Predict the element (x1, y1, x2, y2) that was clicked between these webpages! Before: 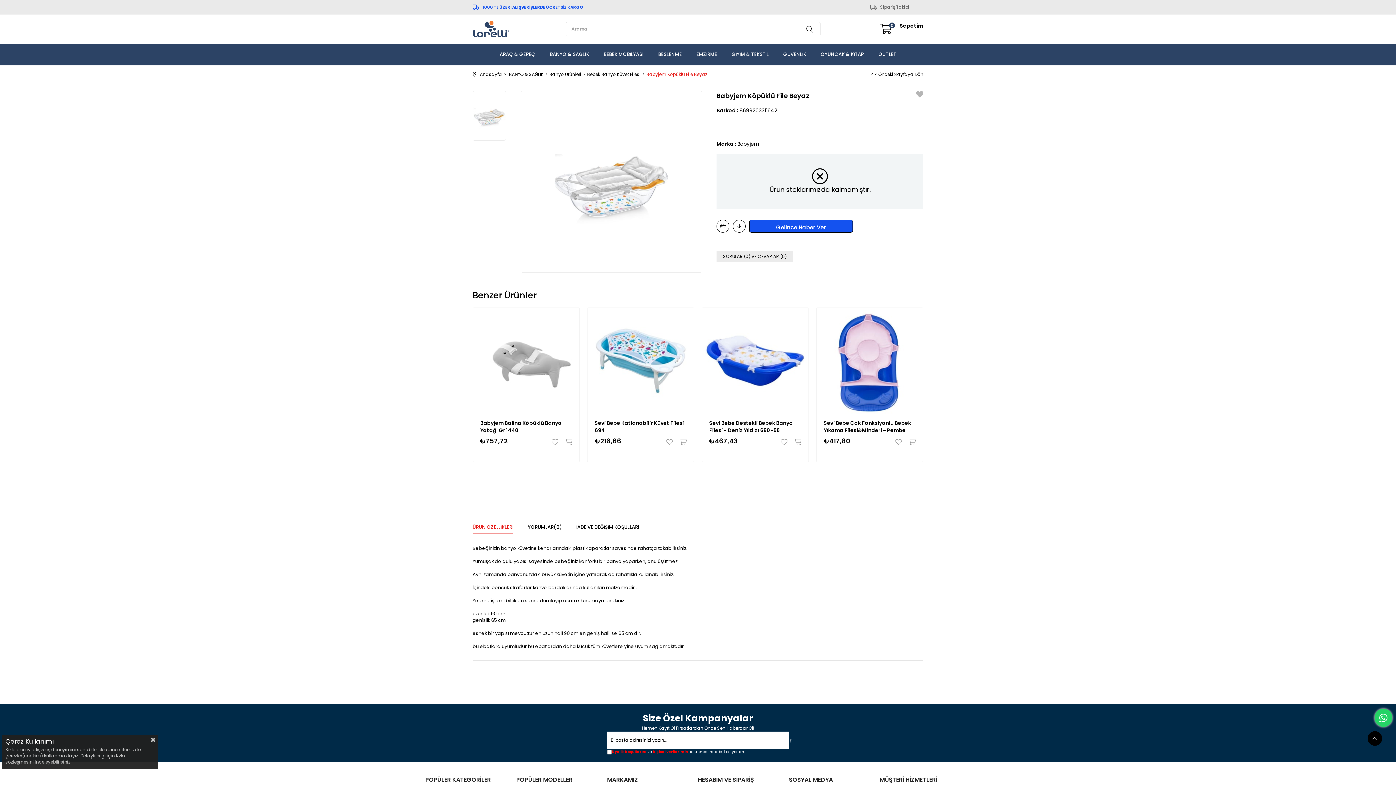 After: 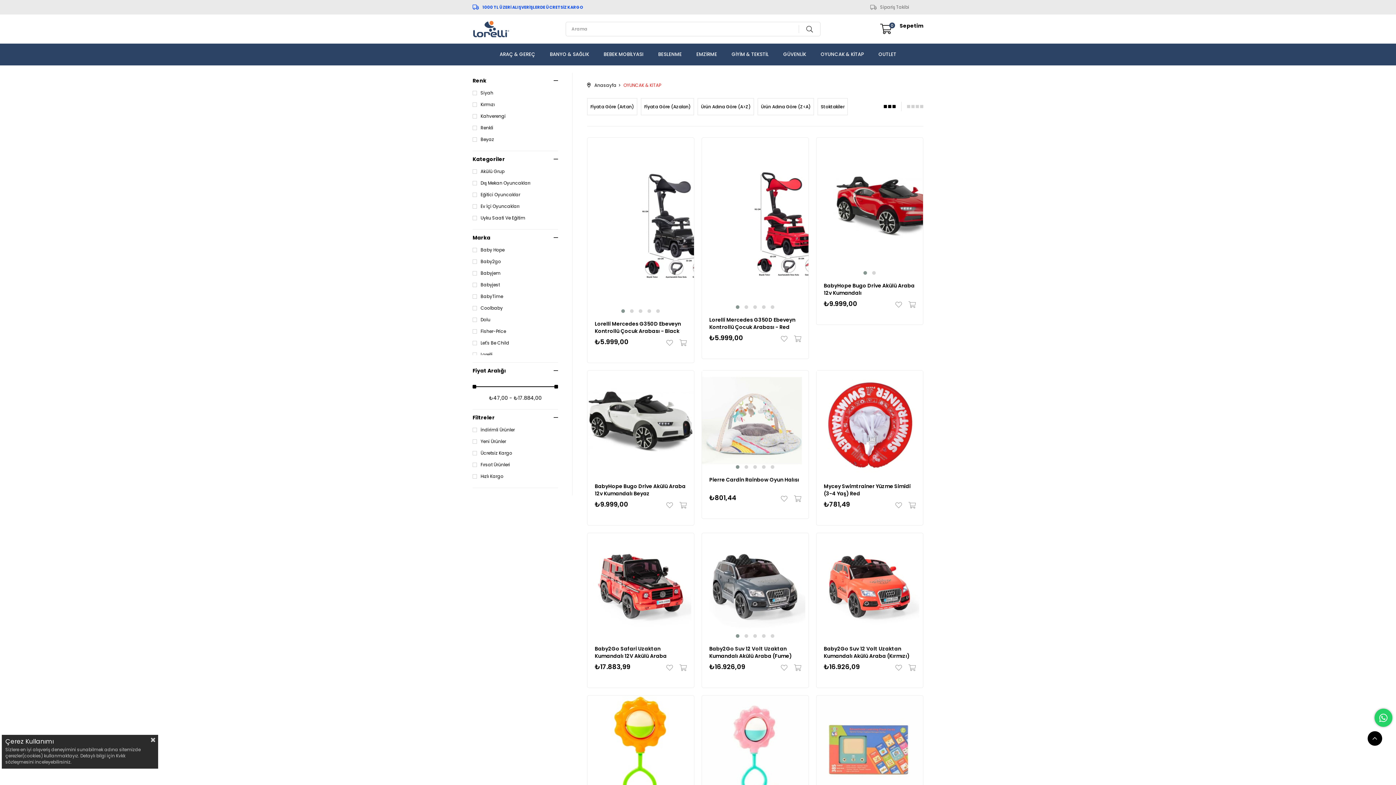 Action: label: OYUNCAK & KİTAP bbox: (820, 43, 864, 65)